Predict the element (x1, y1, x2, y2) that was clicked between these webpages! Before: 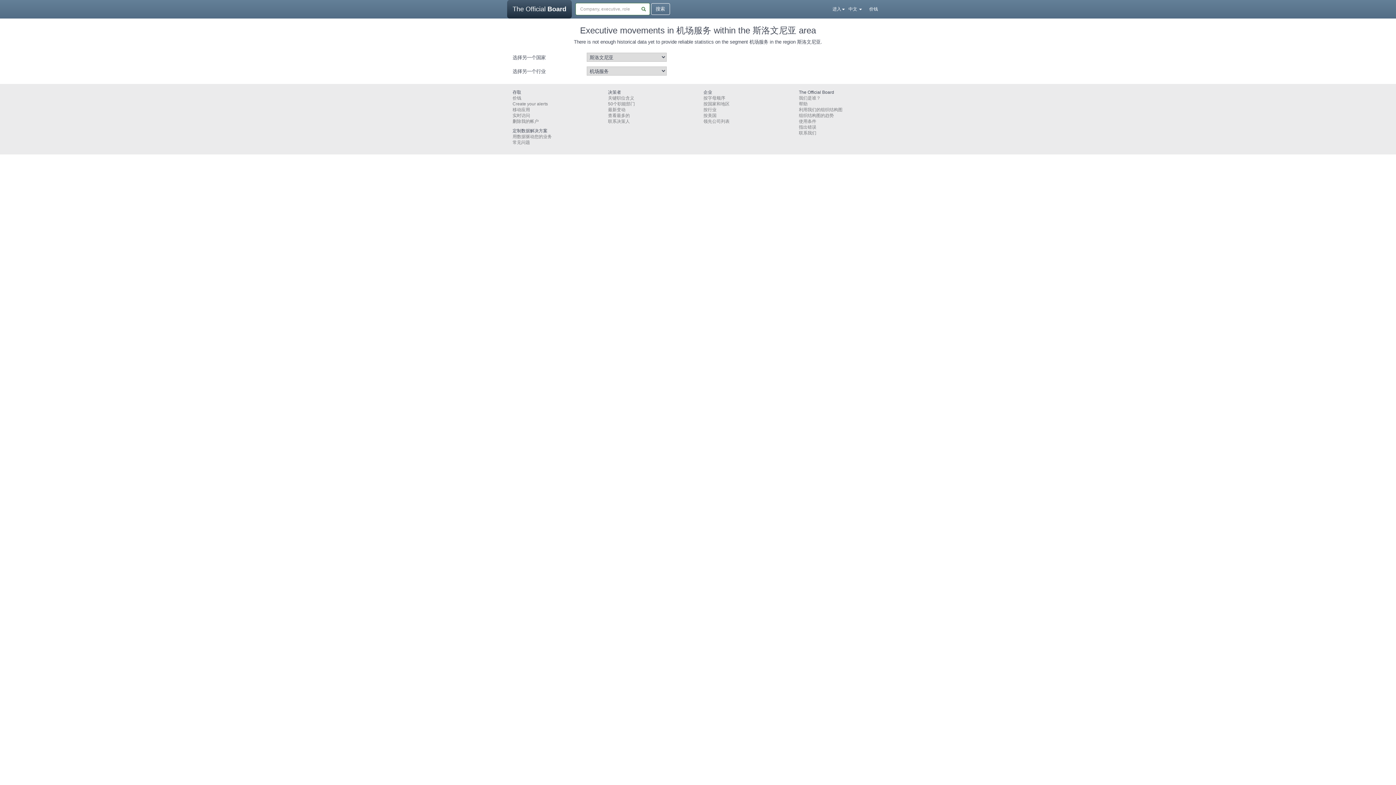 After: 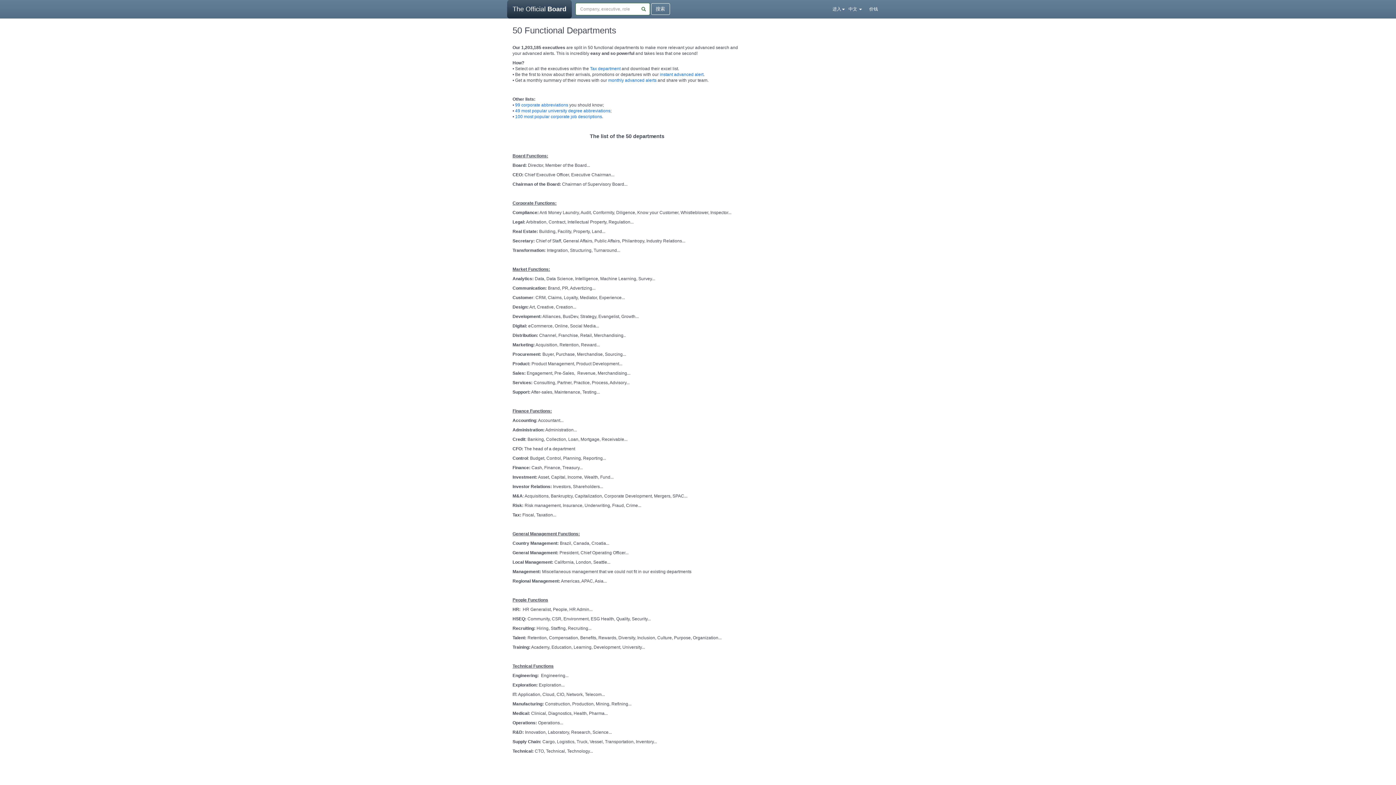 Action: bbox: (608, 101, 635, 106) label: 50个职能部门